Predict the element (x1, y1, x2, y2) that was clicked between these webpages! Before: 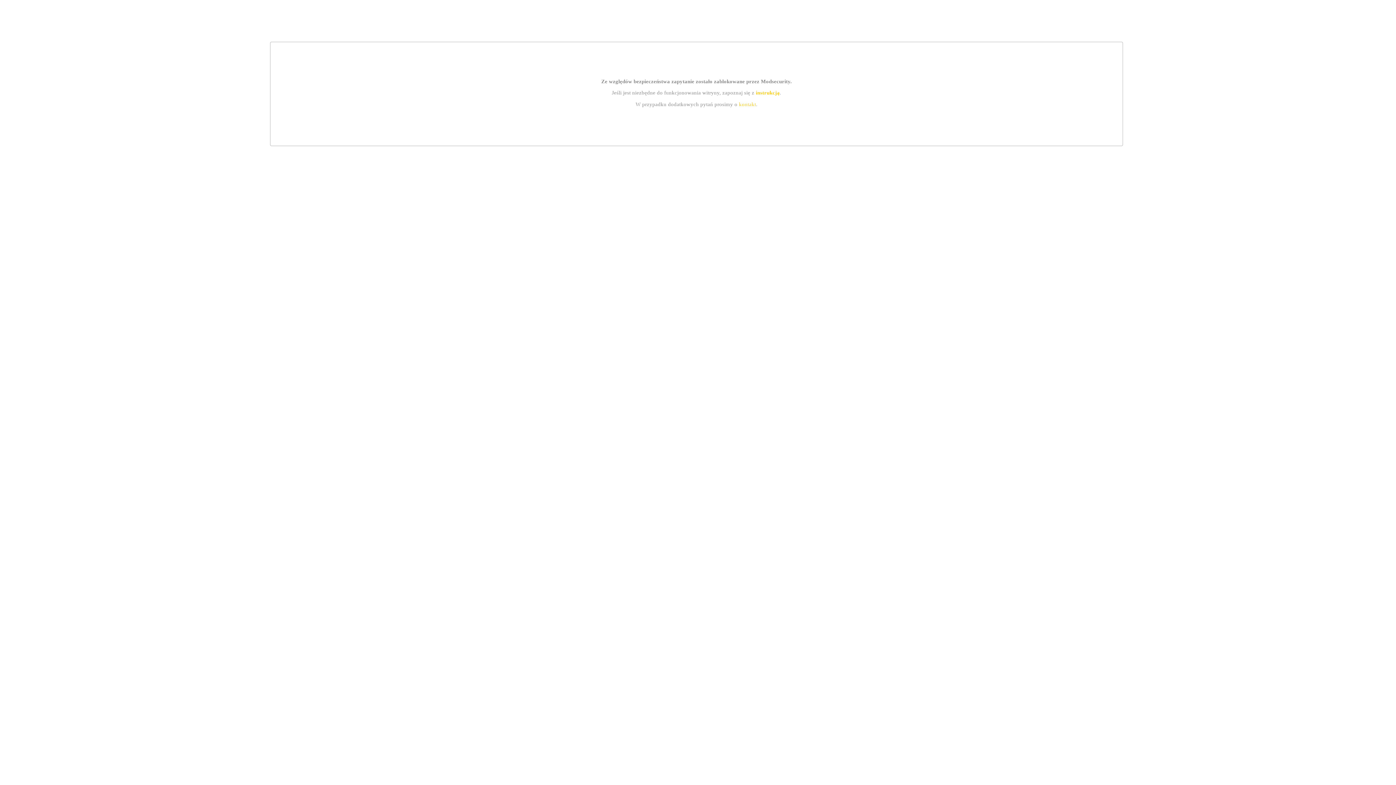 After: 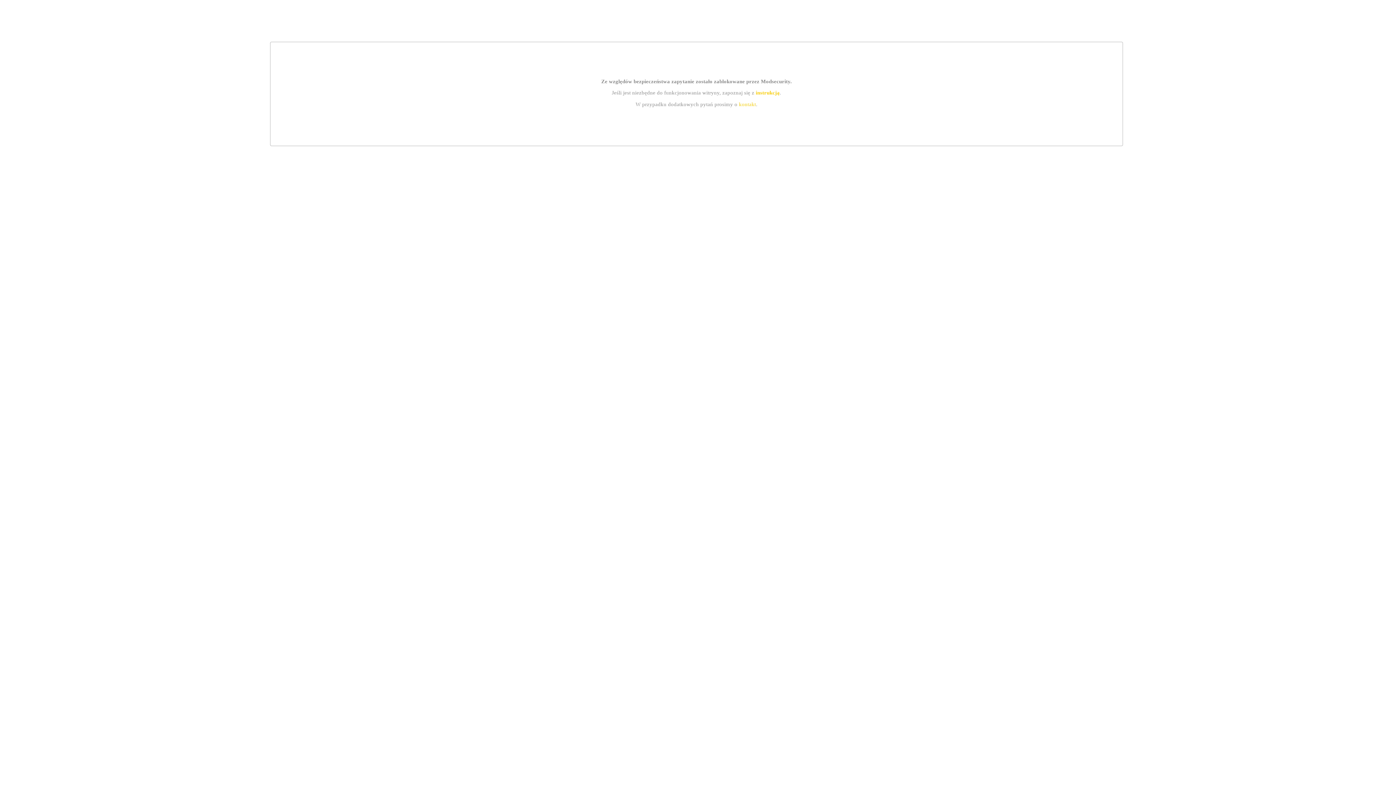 Action: bbox: (755, 89, 779, 95) label: instrukcją